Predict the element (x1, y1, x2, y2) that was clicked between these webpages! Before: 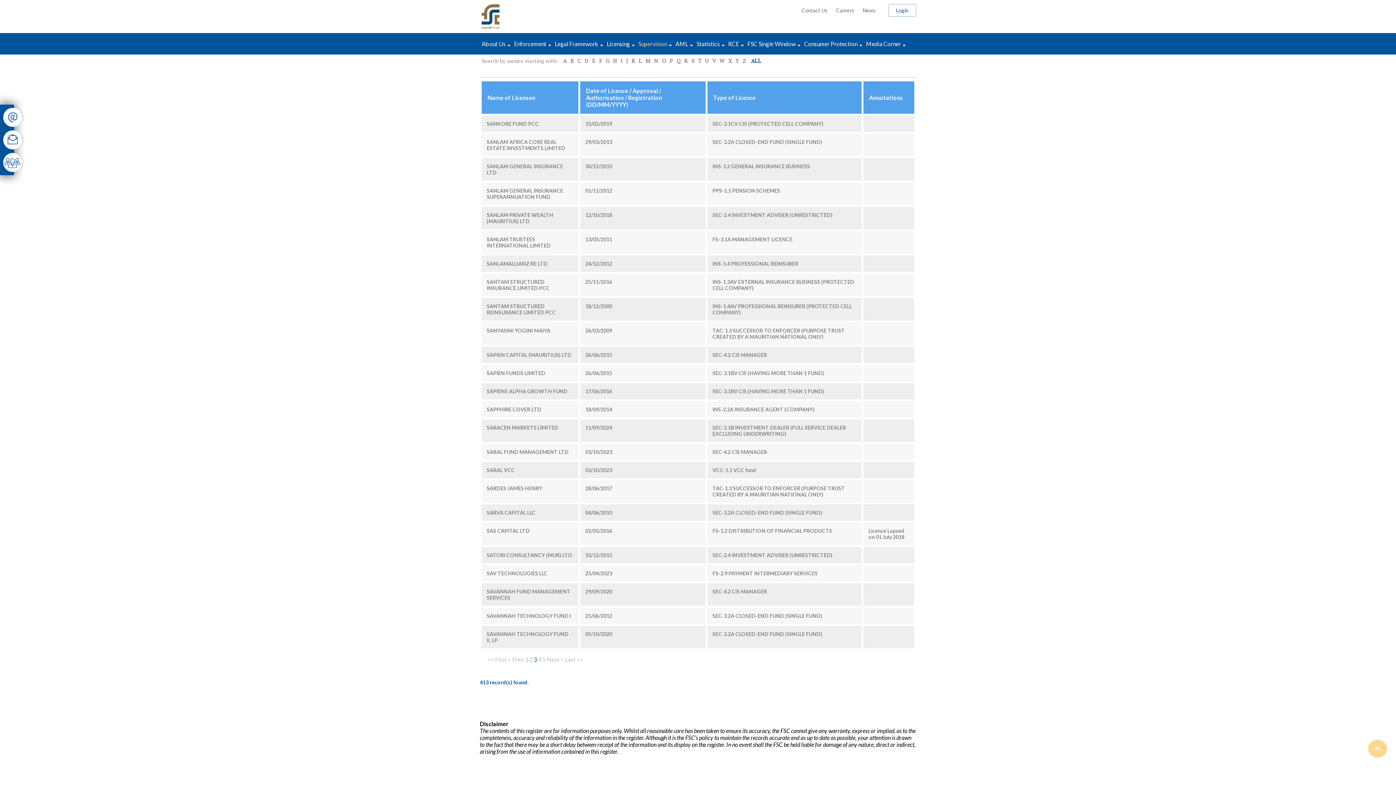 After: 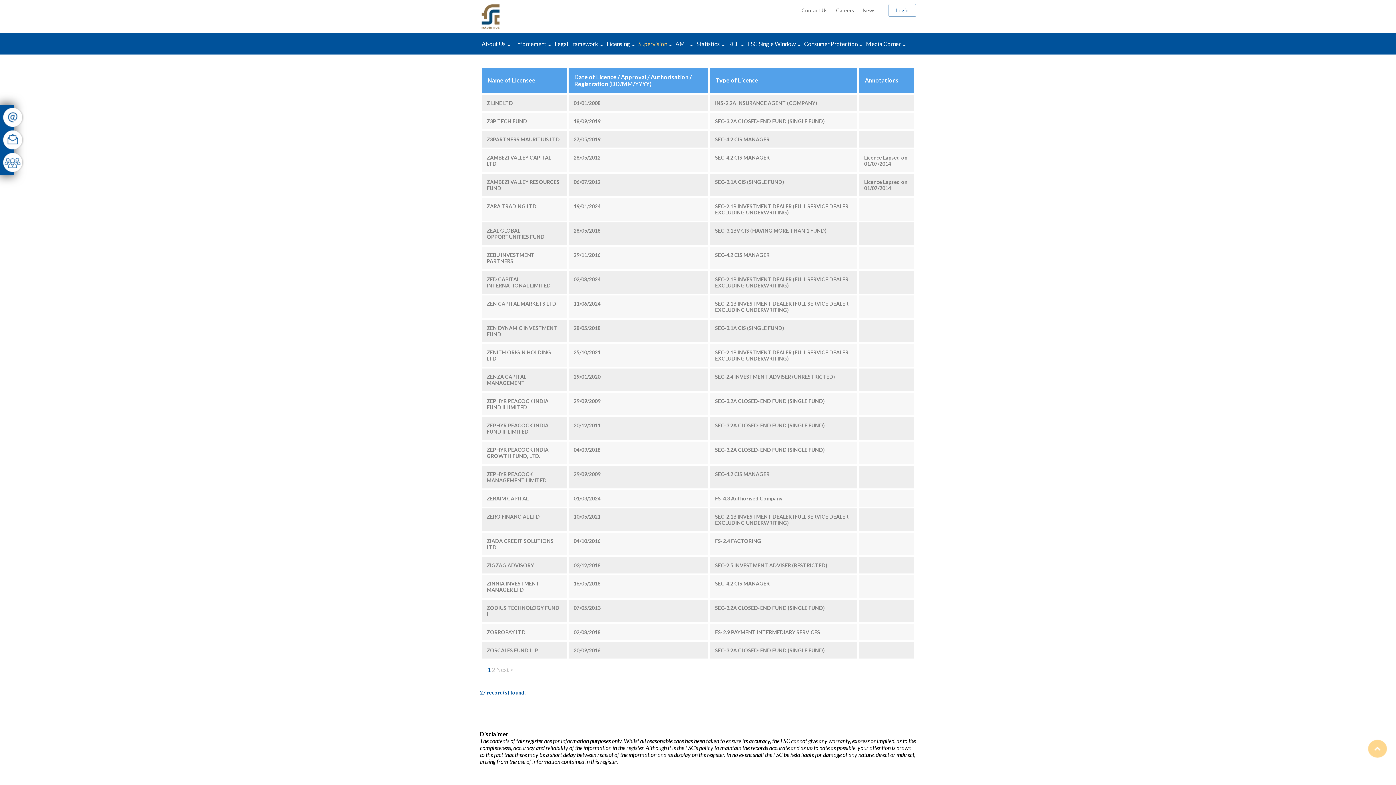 Action: bbox: (742, 57, 746, 64) label: Z